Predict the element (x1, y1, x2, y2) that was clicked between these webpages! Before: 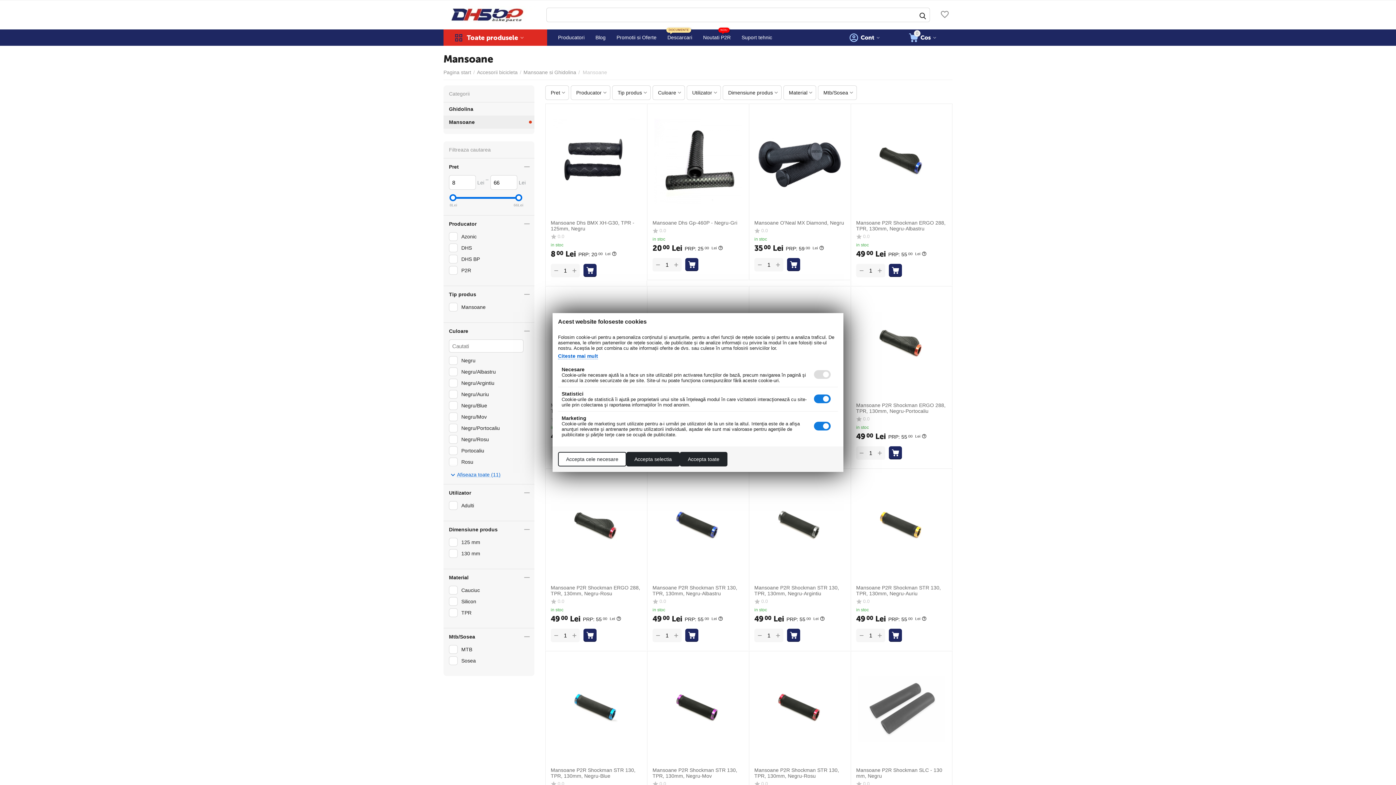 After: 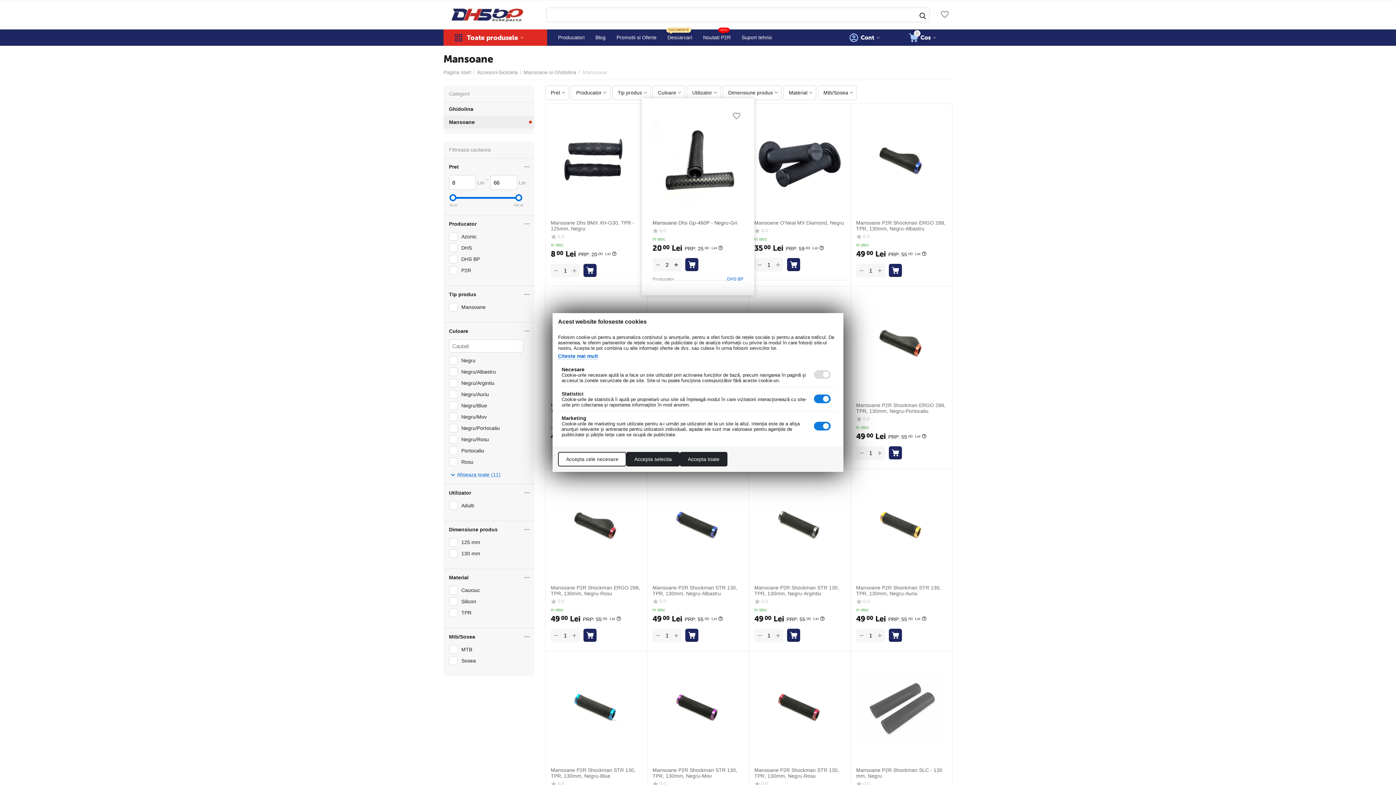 Action: bbox: (670, 258, 681, 271) label: +